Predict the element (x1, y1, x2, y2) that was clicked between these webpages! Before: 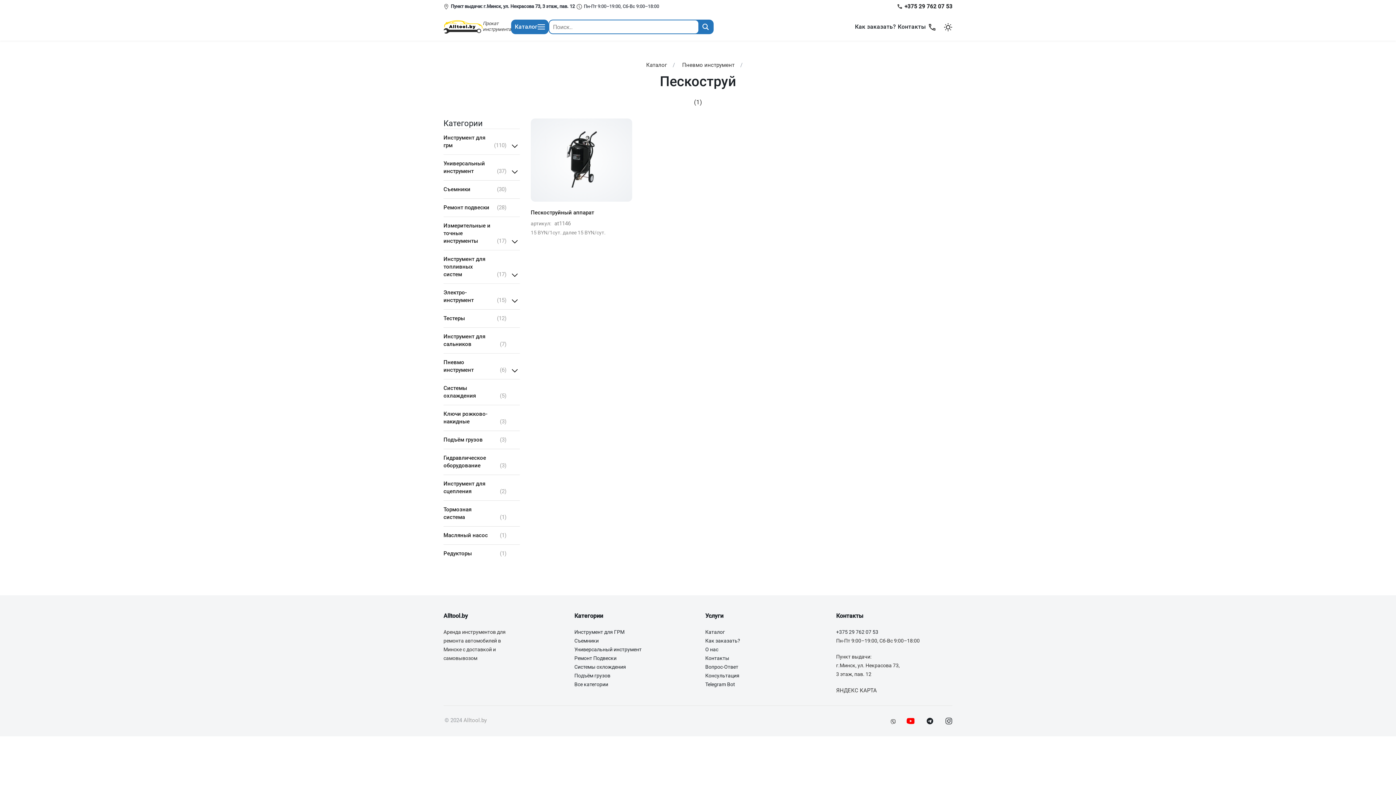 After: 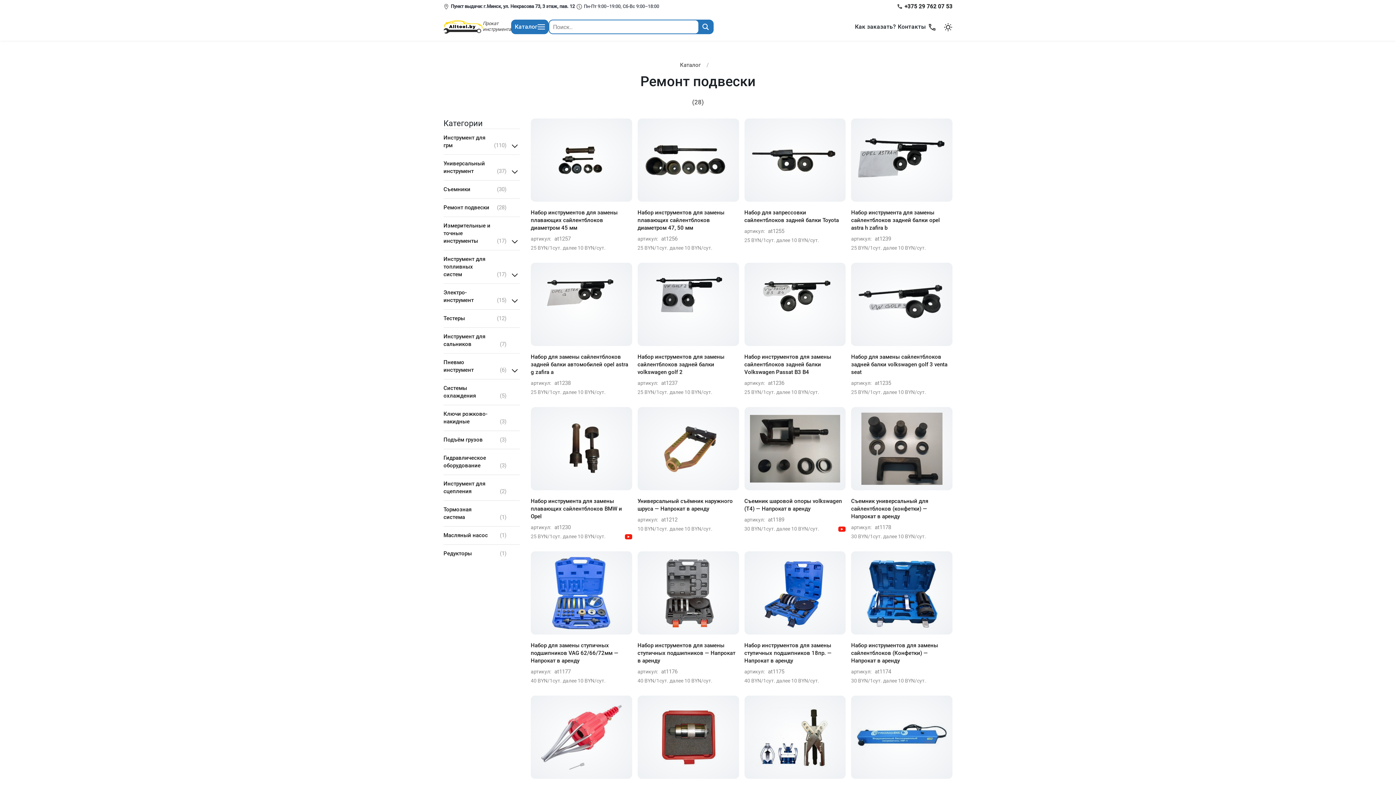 Action: bbox: (443, 204, 492, 211) label: Ремонт подвески